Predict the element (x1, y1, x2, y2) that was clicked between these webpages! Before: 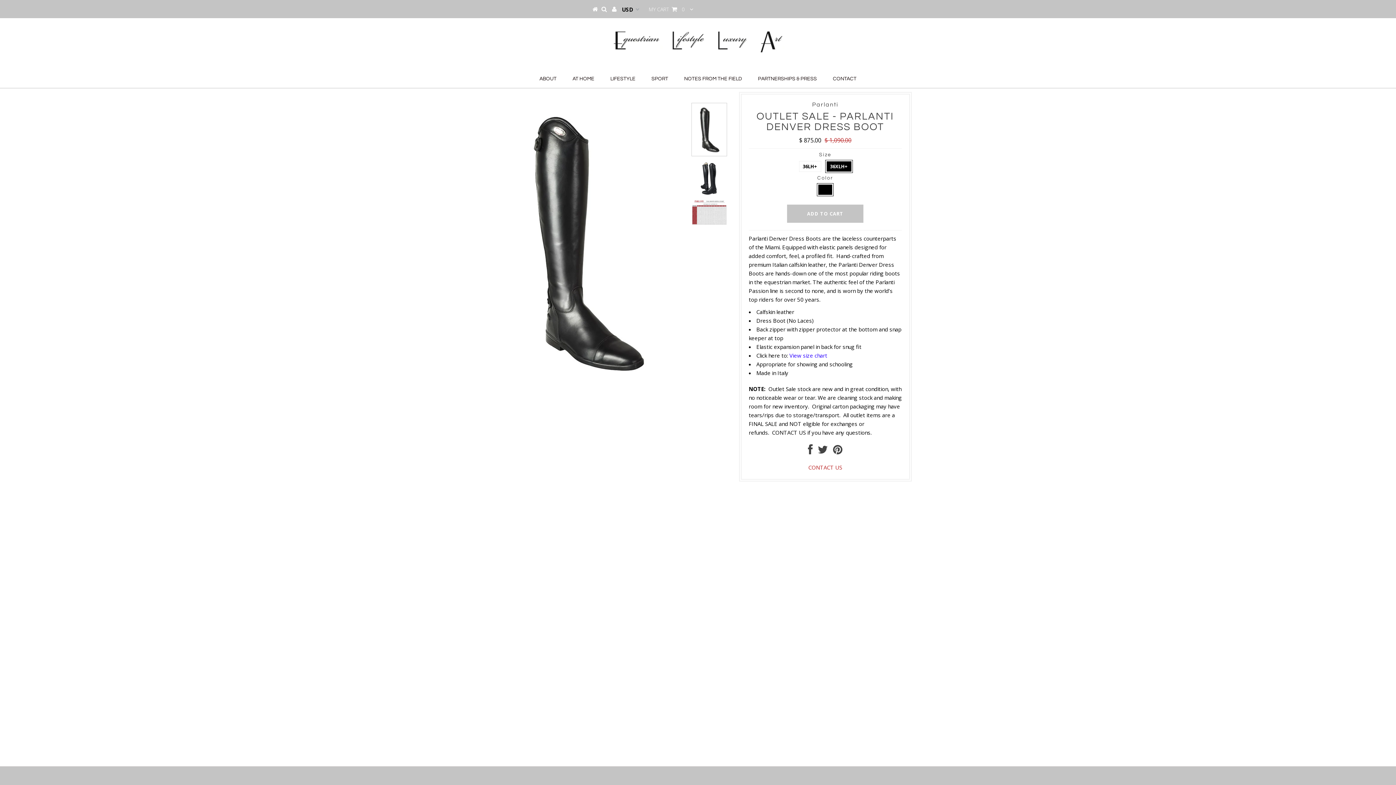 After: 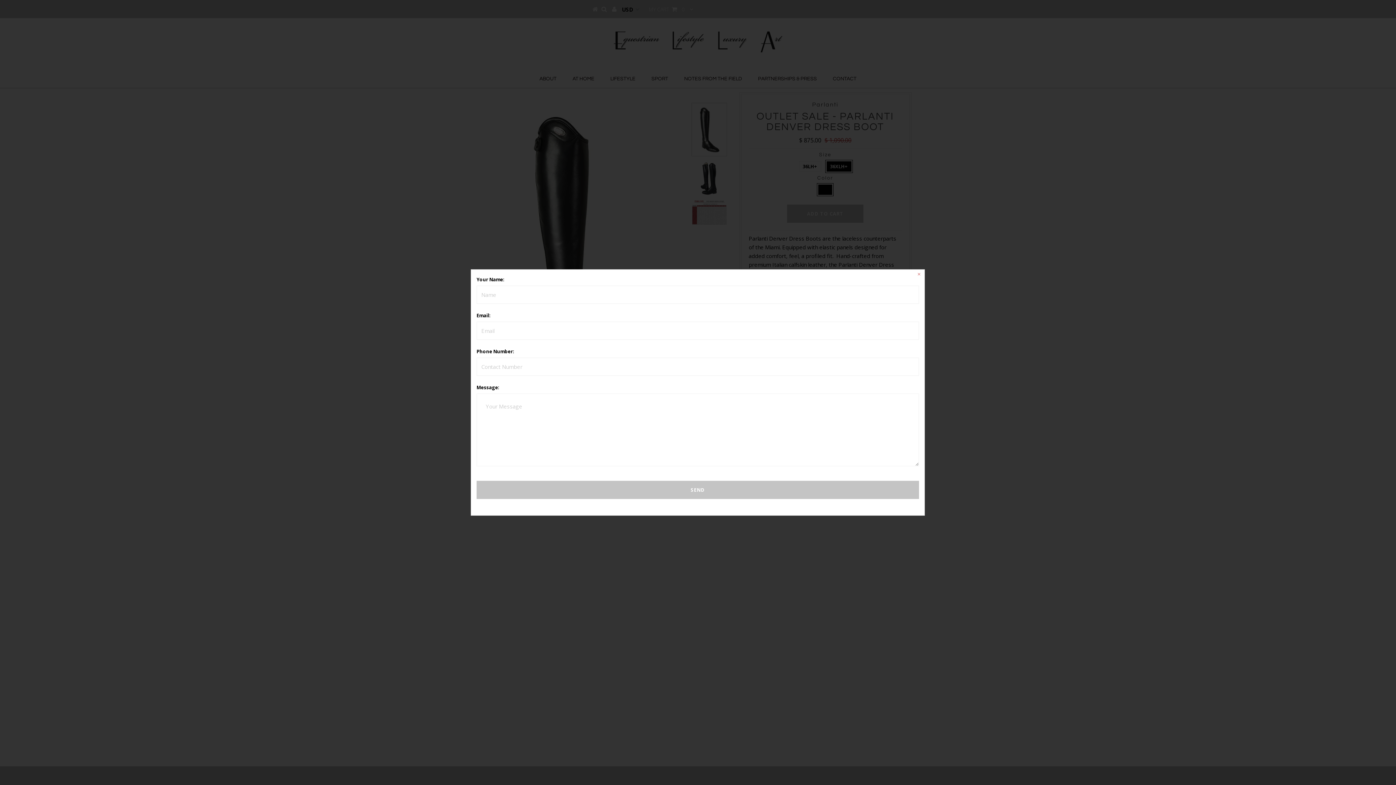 Action: bbox: (808, 464, 842, 471) label: CONTACT US